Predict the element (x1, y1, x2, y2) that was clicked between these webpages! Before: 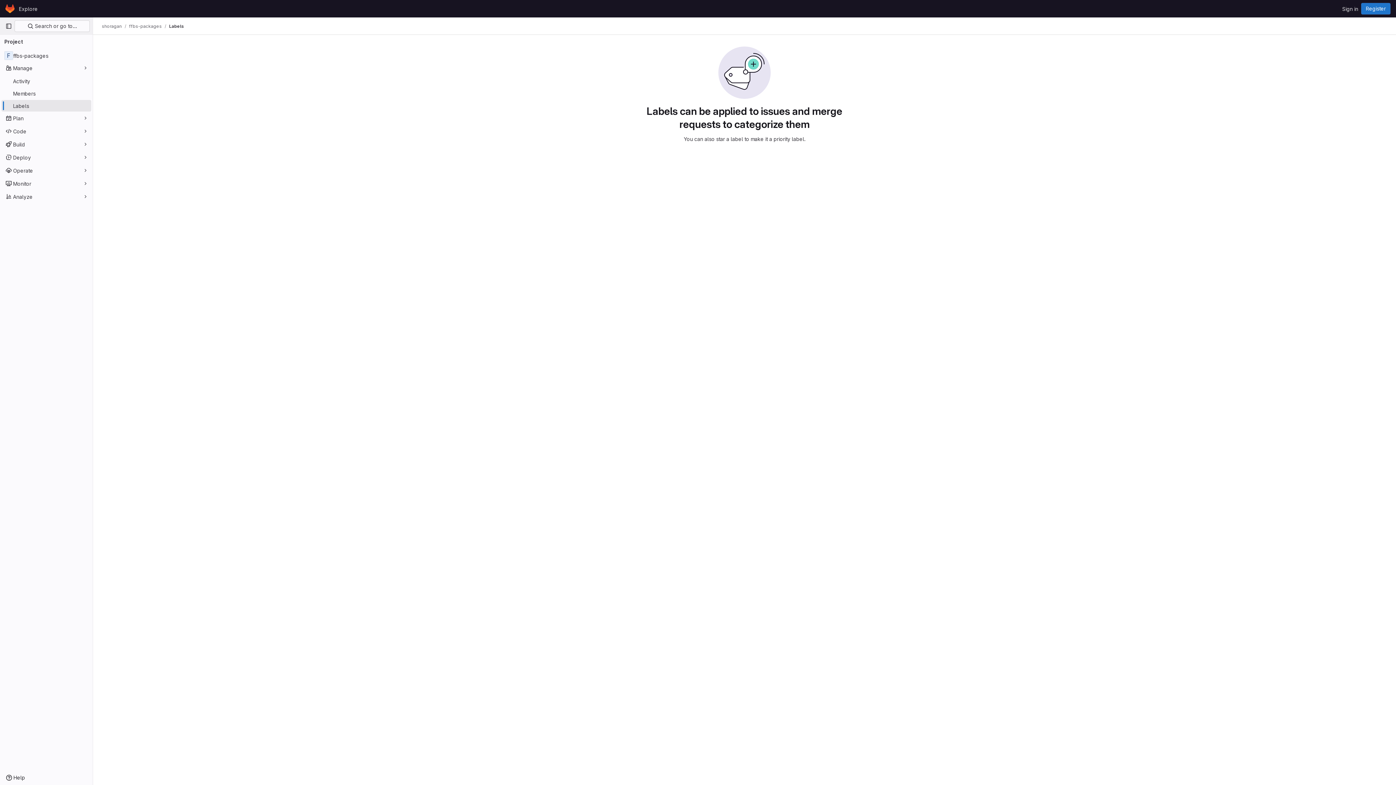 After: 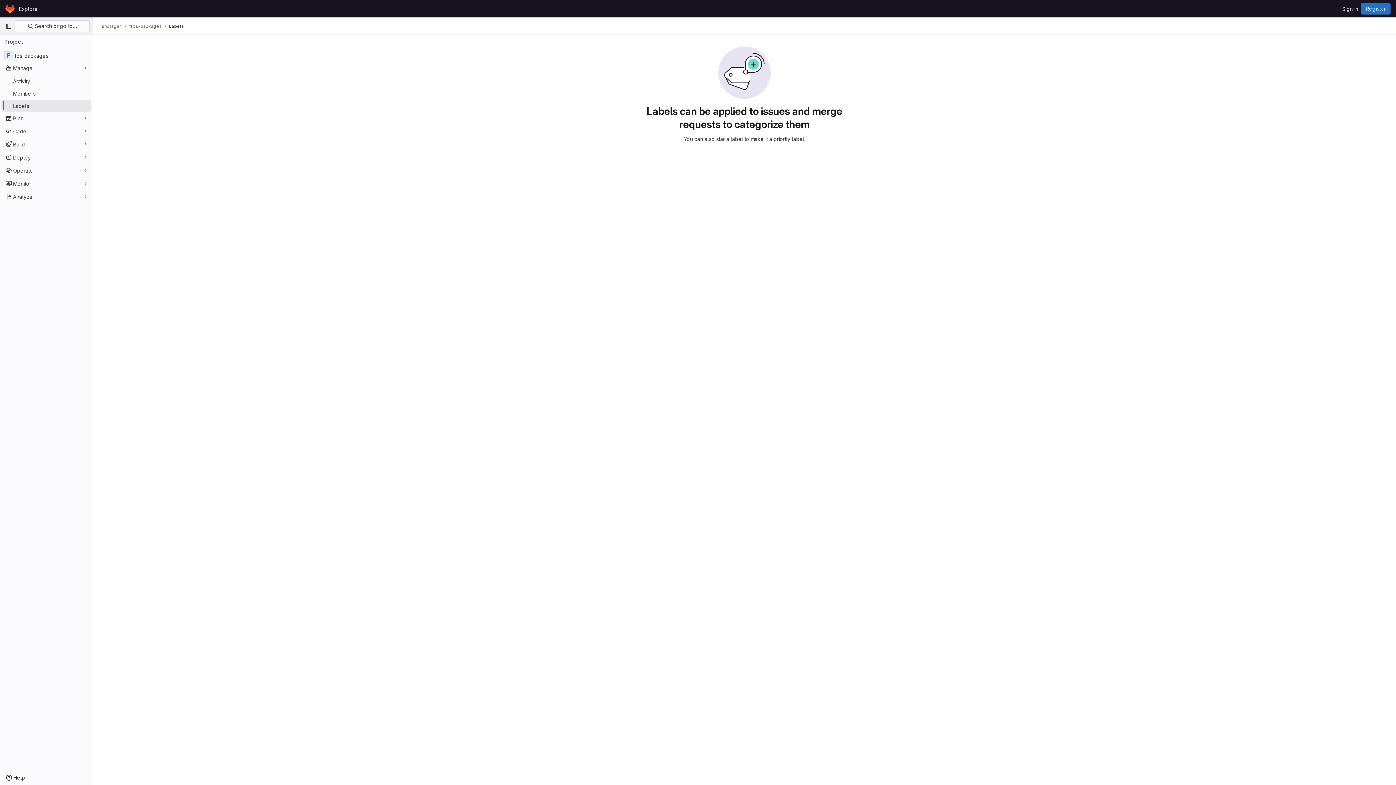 Action: bbox: (169, 23, 184, 29) label: Labels